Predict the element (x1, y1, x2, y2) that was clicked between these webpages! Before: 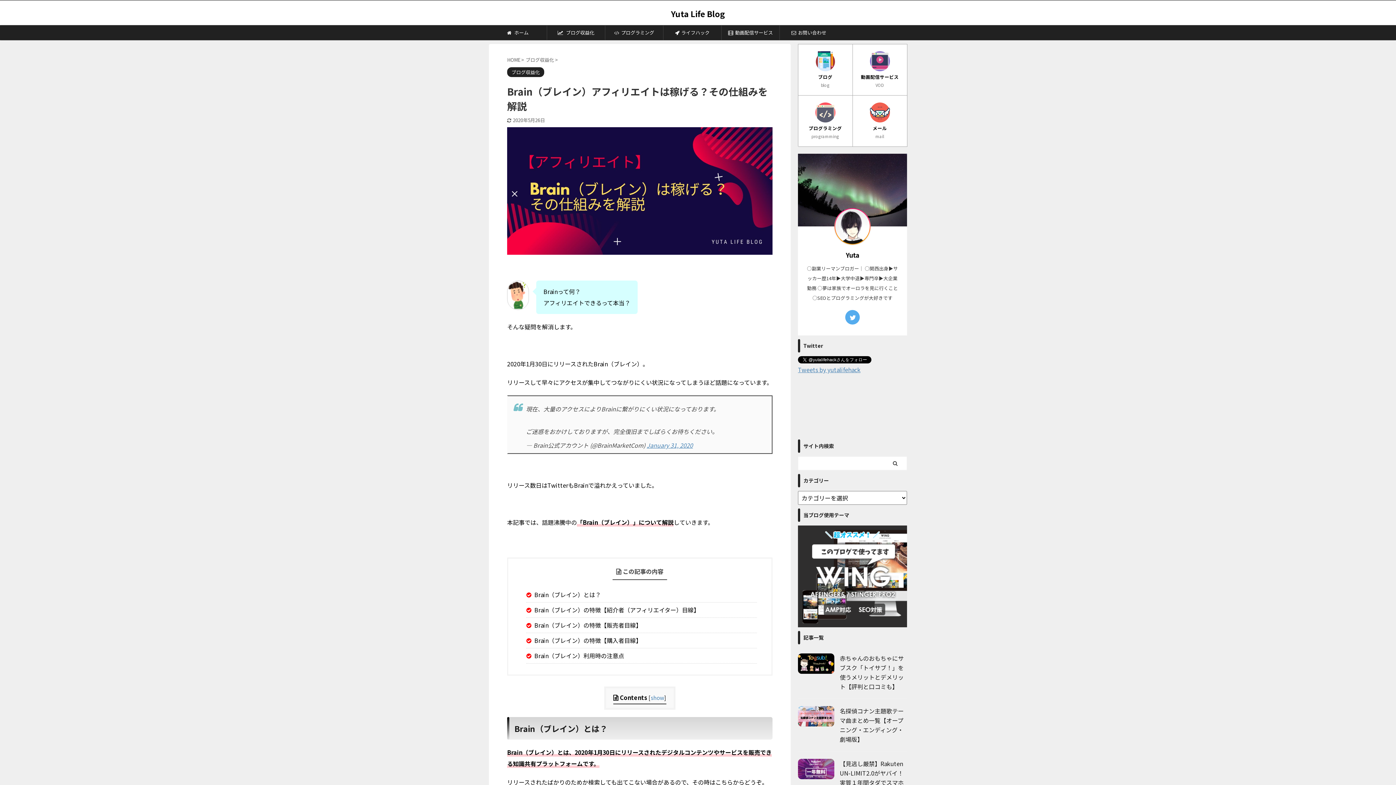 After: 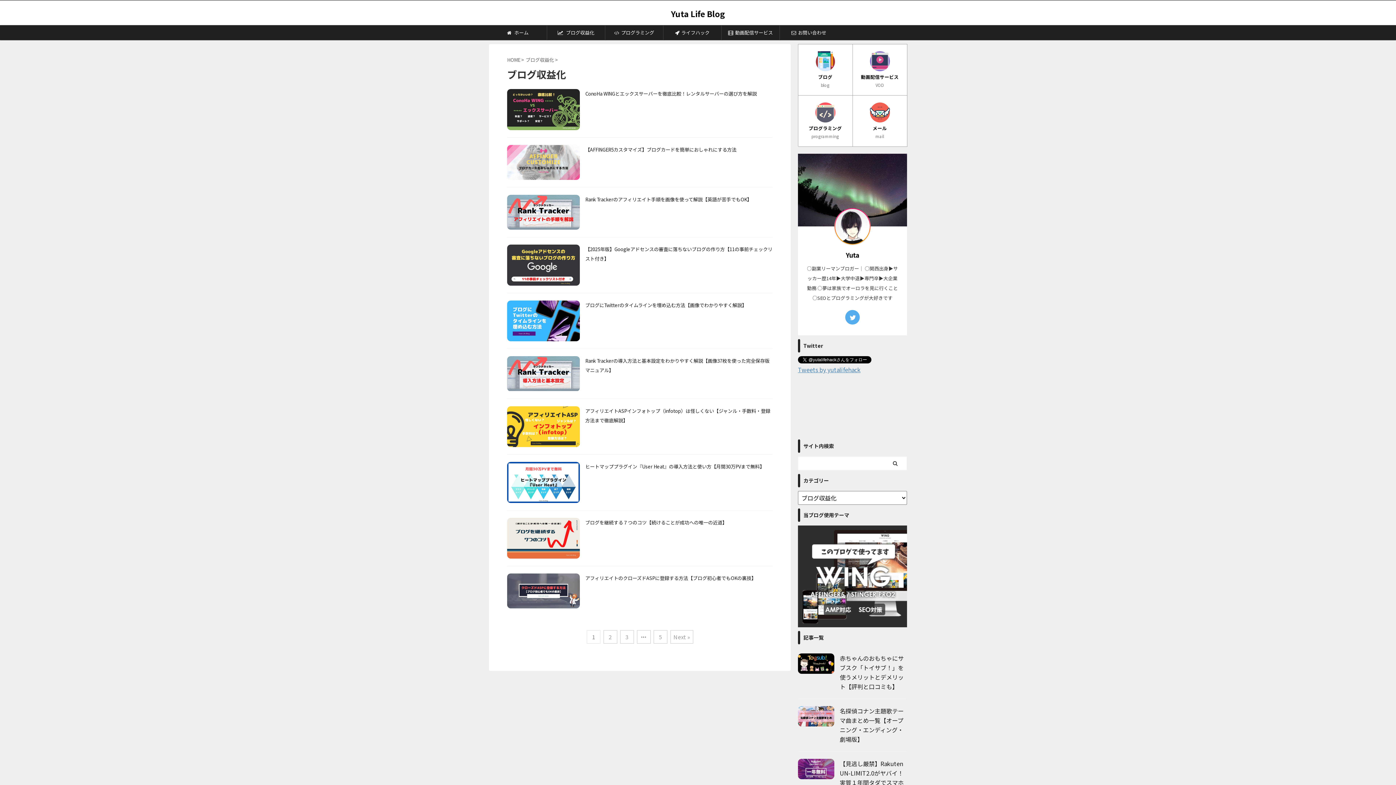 Action: bbox: (798, 44, 852, 95) label: ブログ

blog